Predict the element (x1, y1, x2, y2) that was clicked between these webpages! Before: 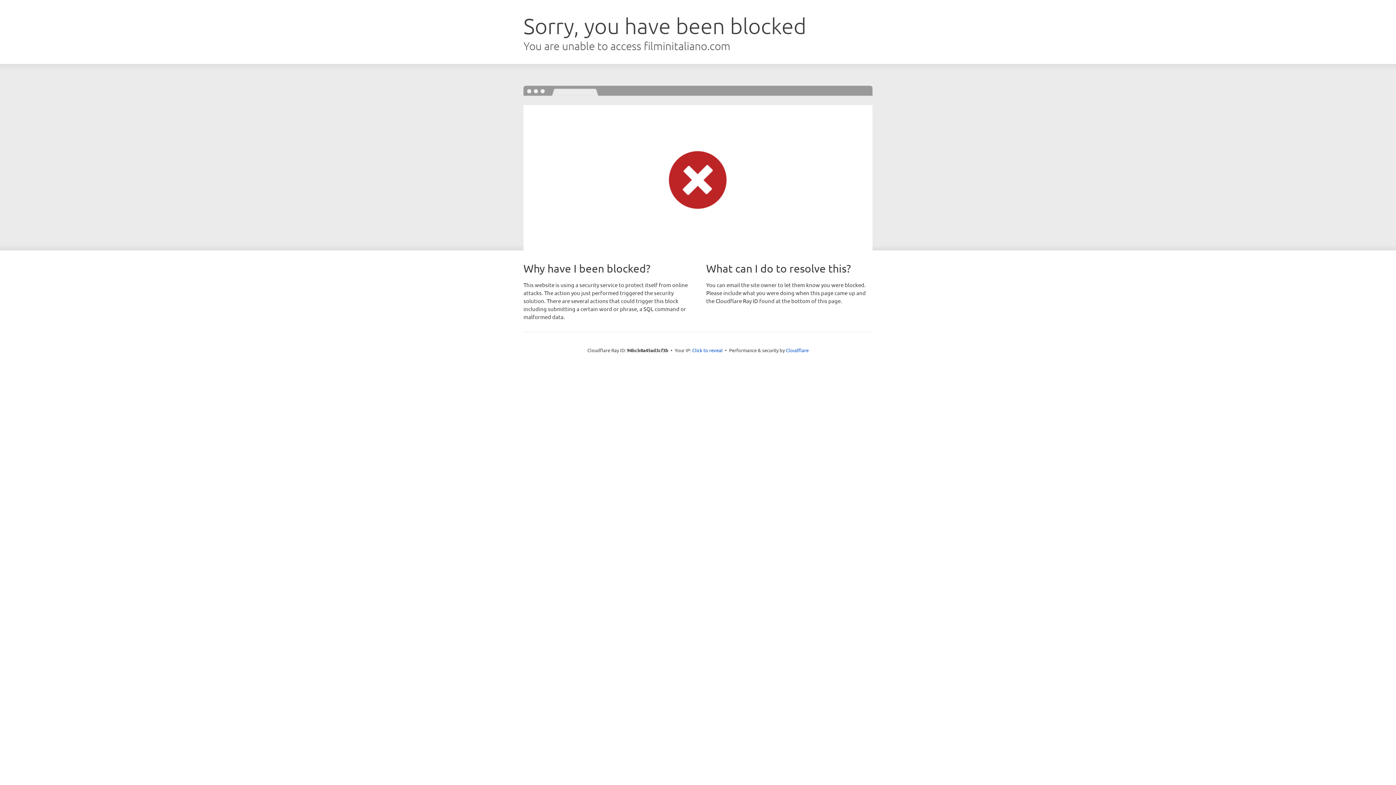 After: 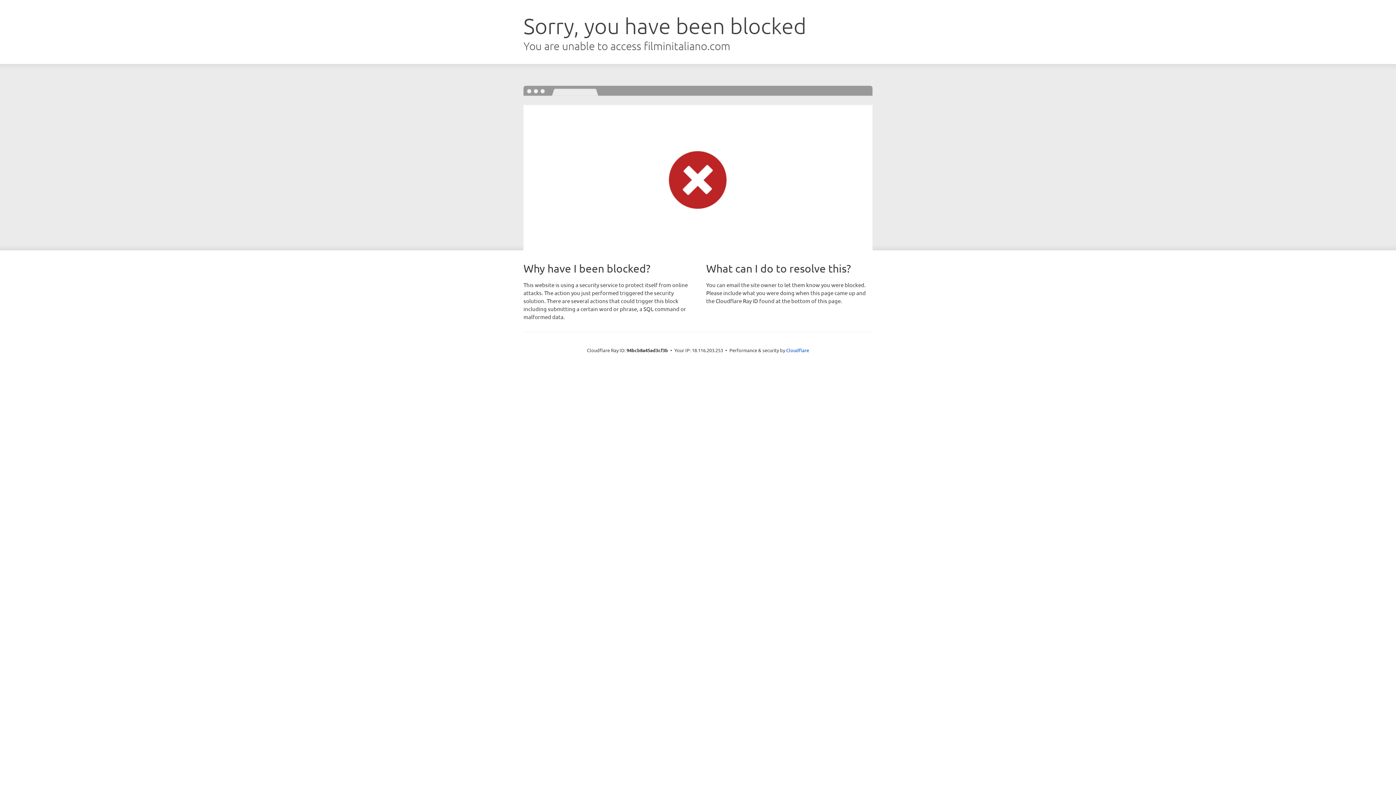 Action: bbox: (692, 346, 722, 353) label: Click to reveal